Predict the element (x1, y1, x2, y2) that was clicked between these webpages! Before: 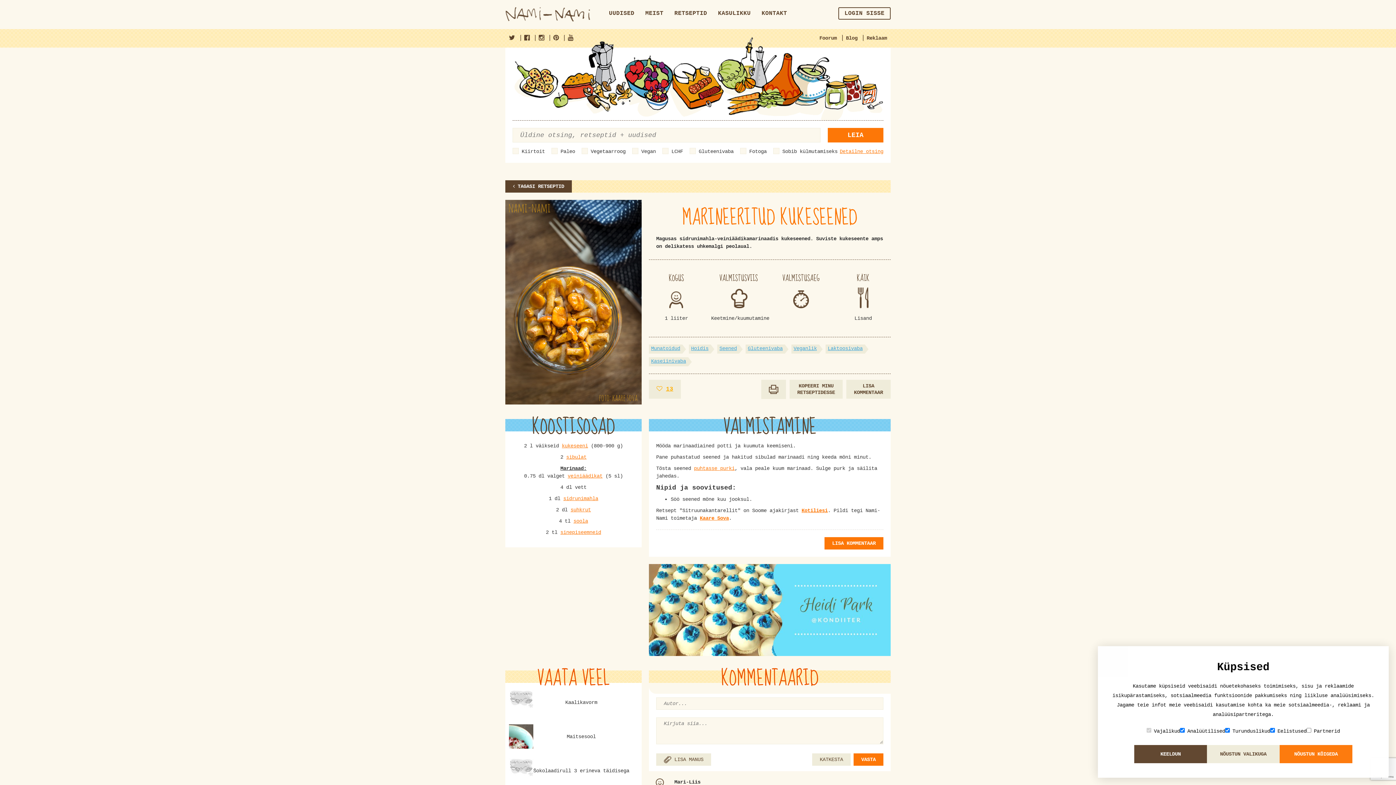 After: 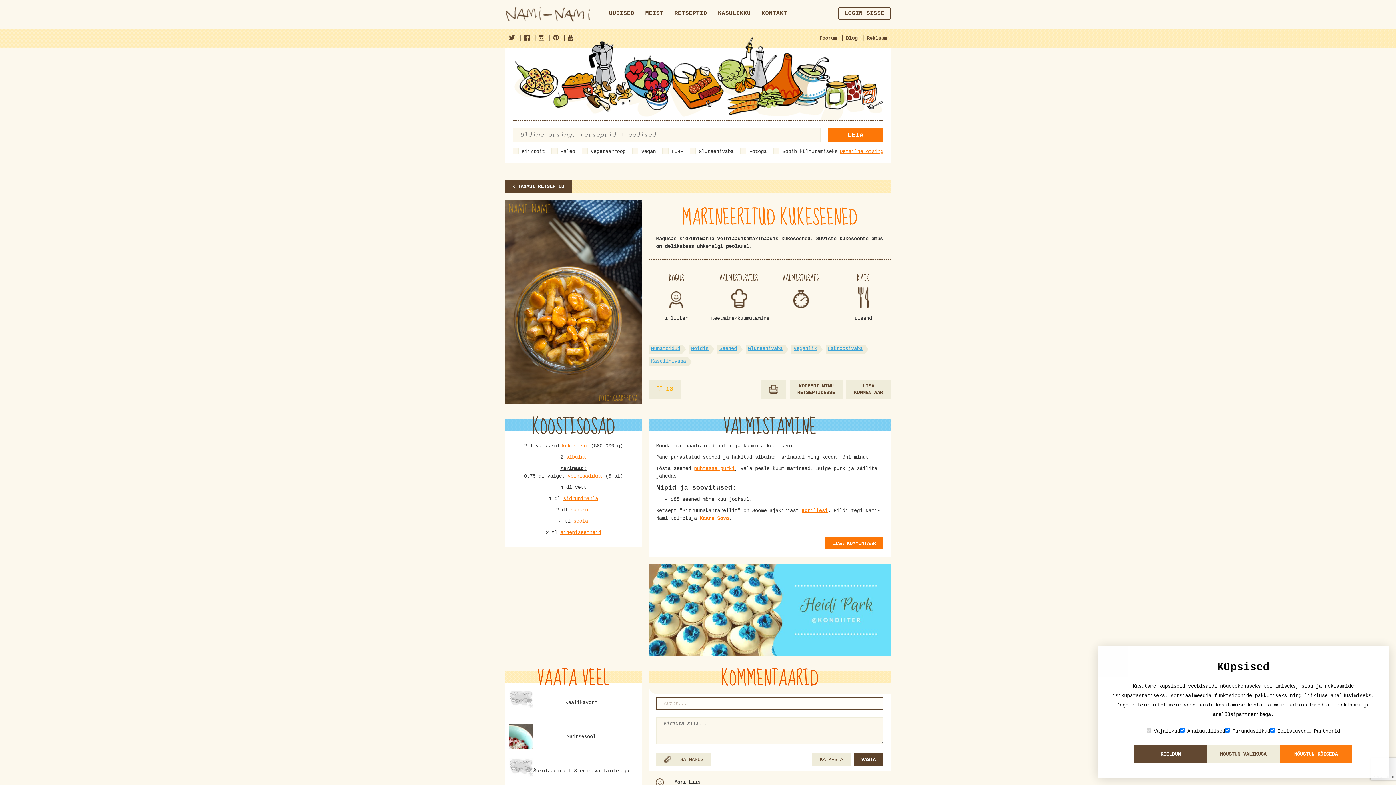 Action: label: VASTA bbox: (853, 753, 883, 766)